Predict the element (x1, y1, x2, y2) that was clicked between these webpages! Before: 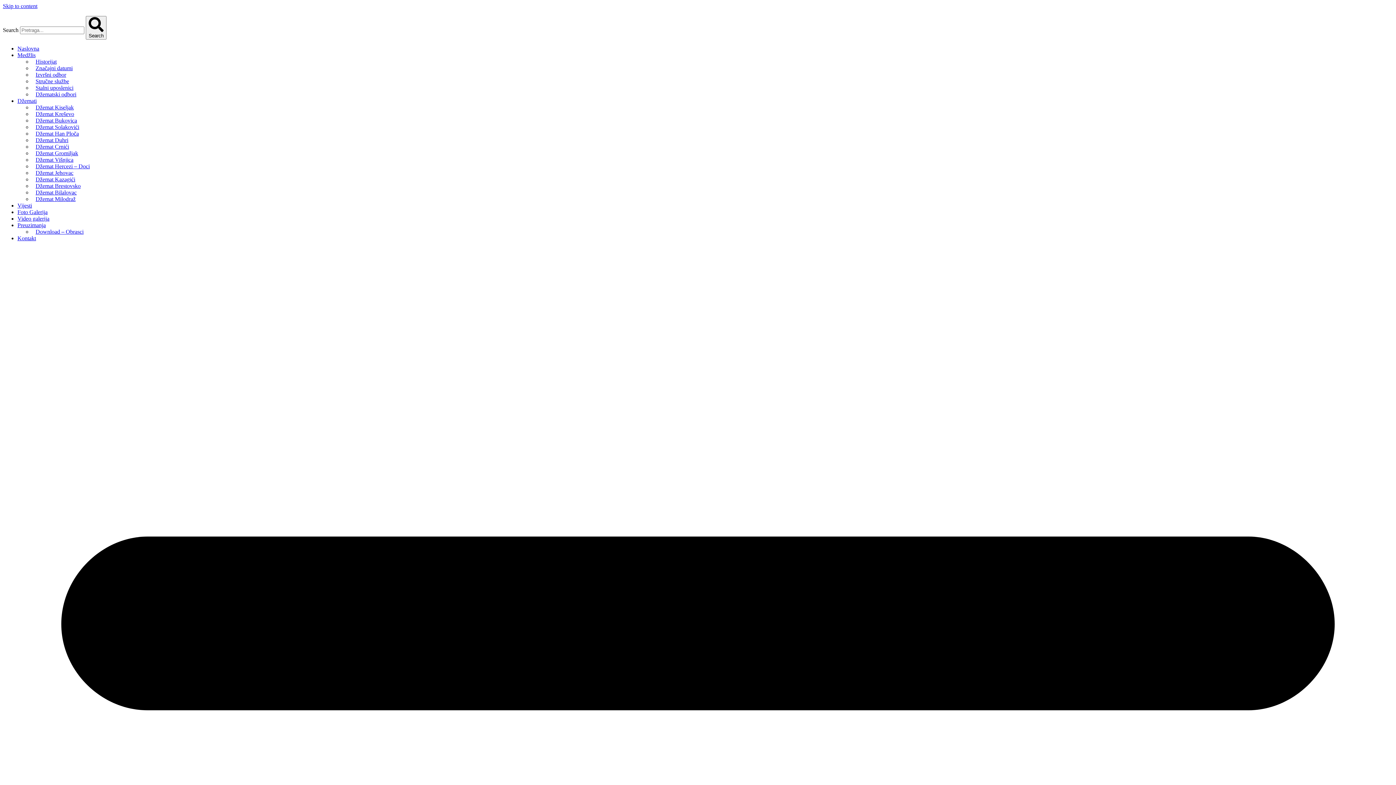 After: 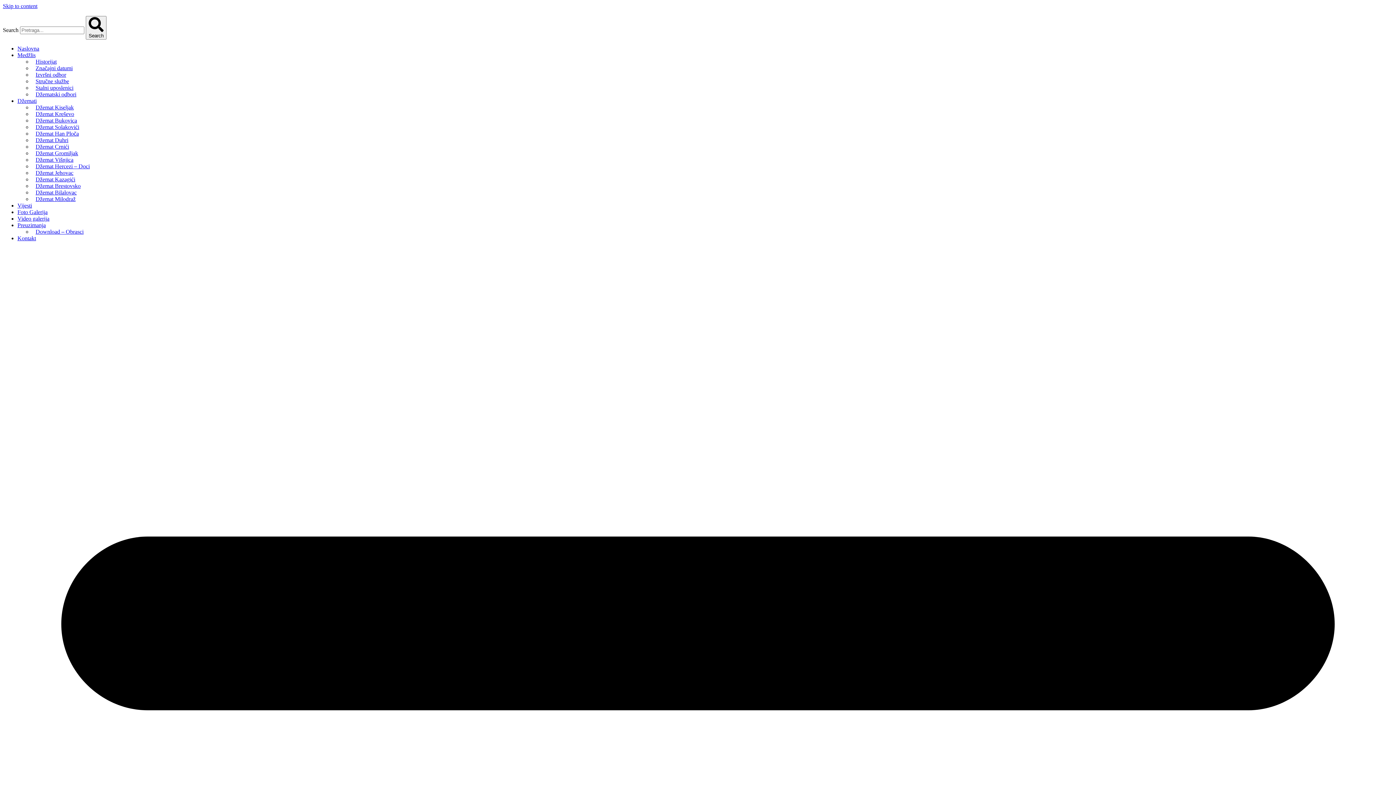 Action: label: Video galerija bbox: (17, 215, 49, 221)